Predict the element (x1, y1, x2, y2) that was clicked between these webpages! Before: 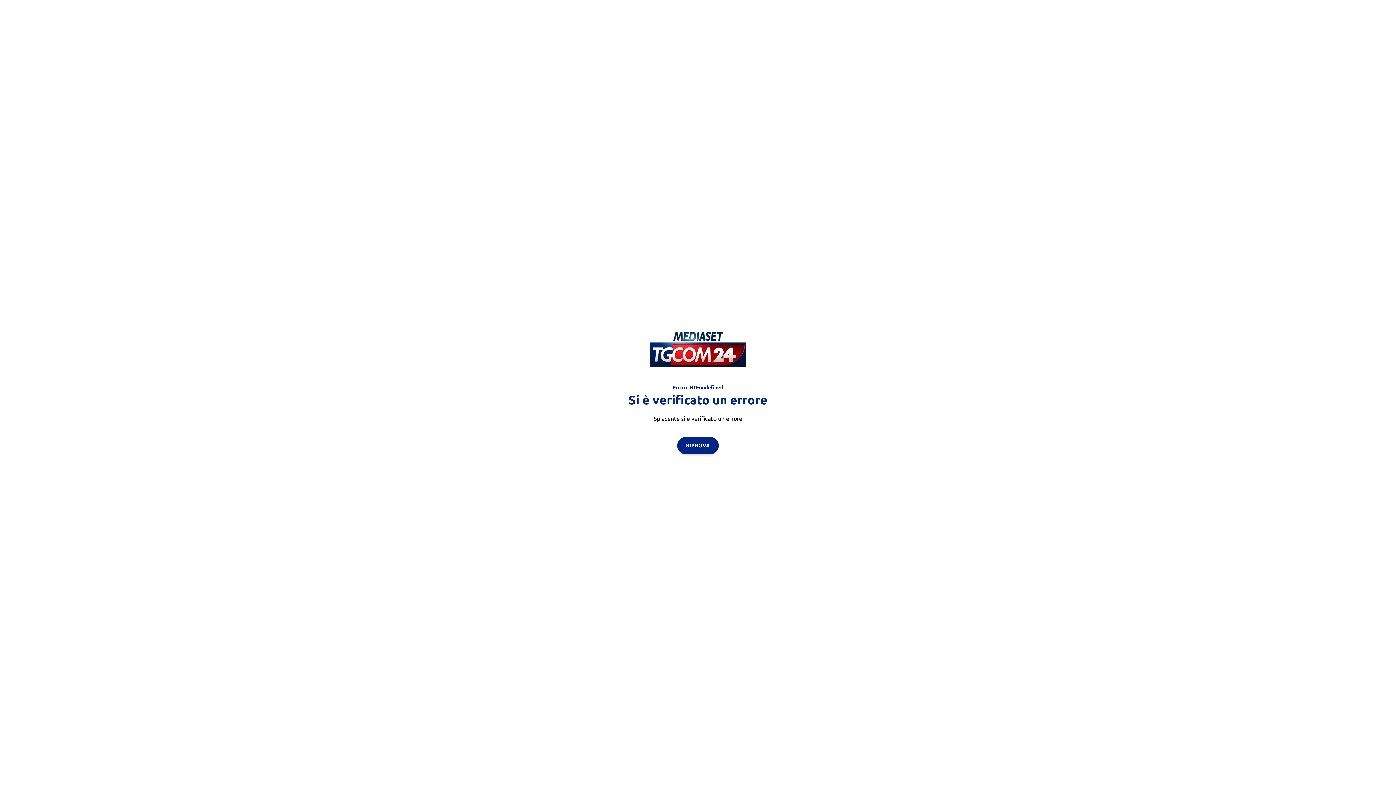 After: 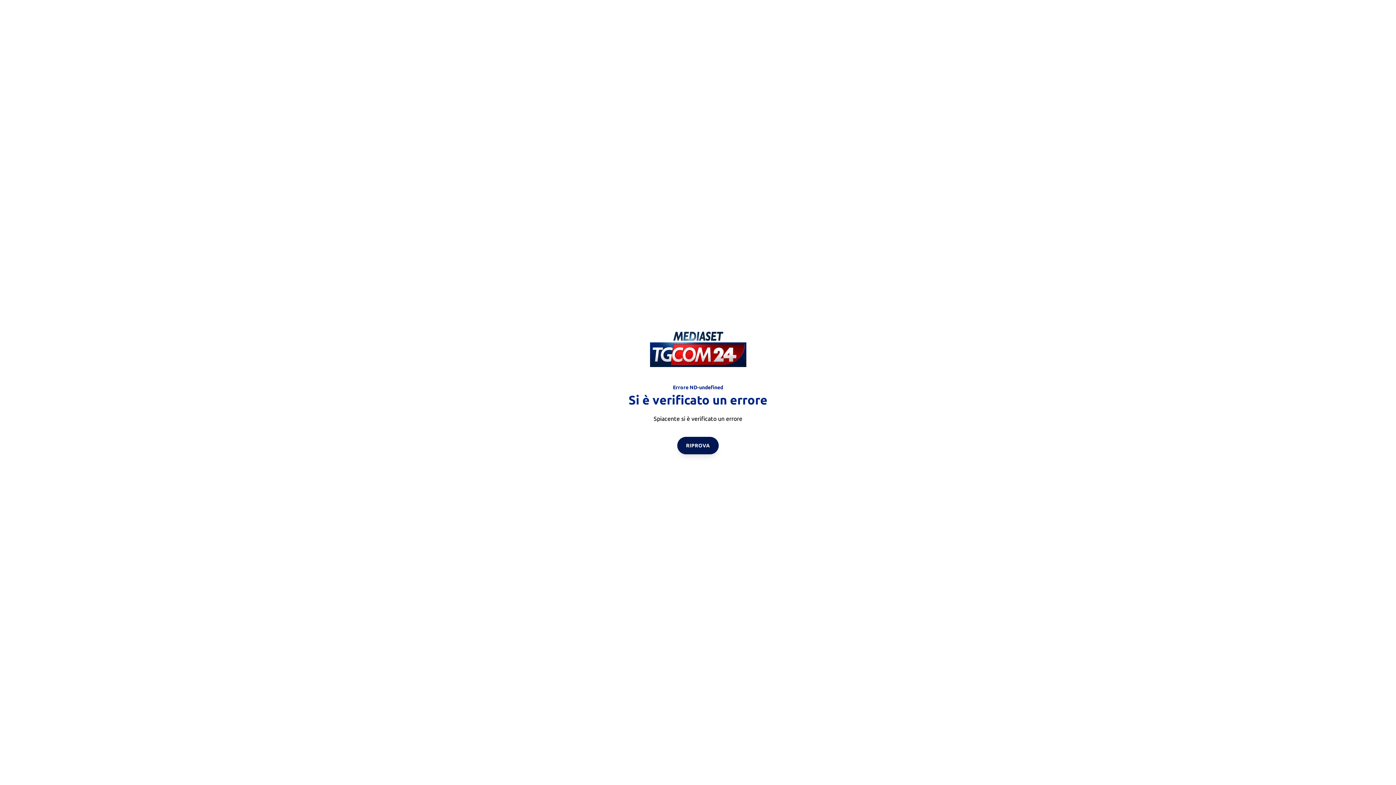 Action: label: RIPROVA bbox: (677, 436, 718, 454)